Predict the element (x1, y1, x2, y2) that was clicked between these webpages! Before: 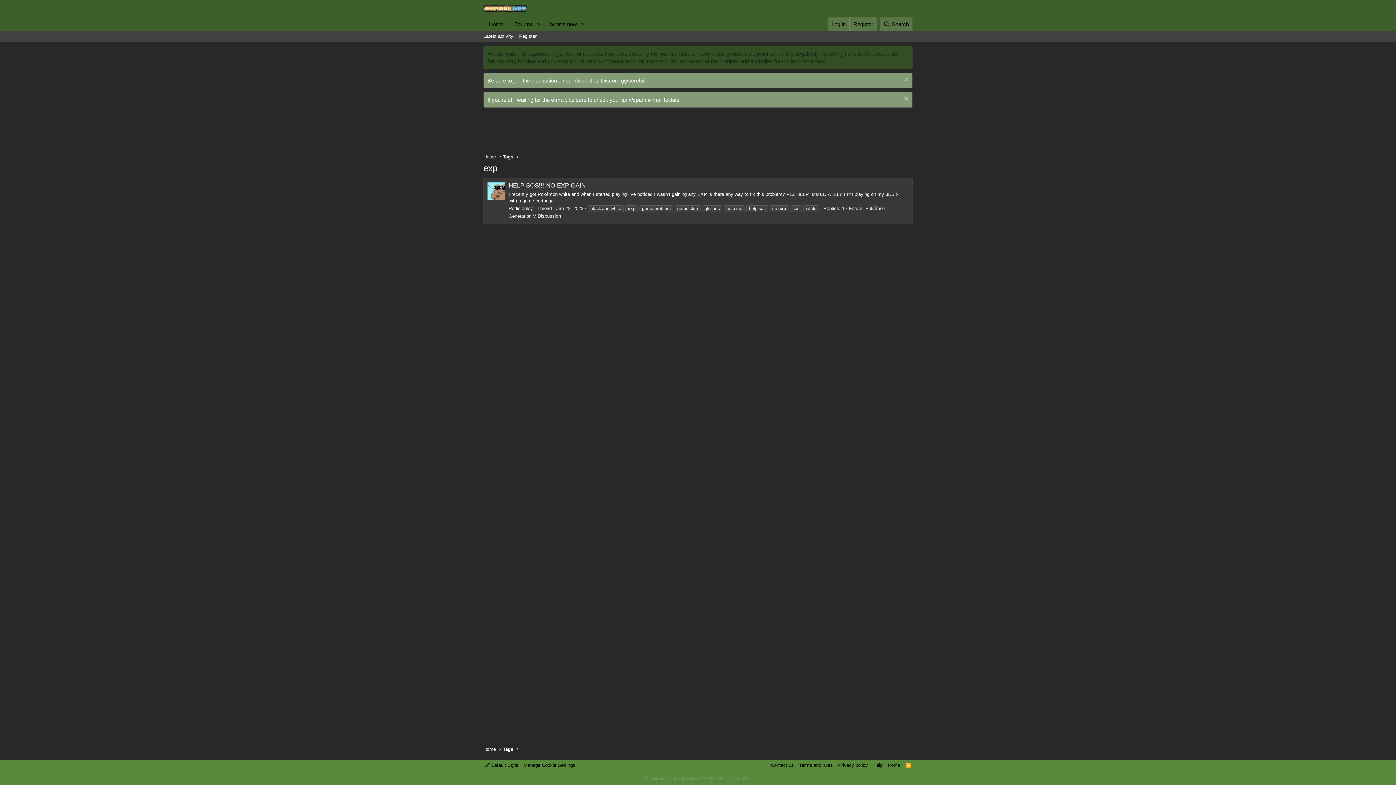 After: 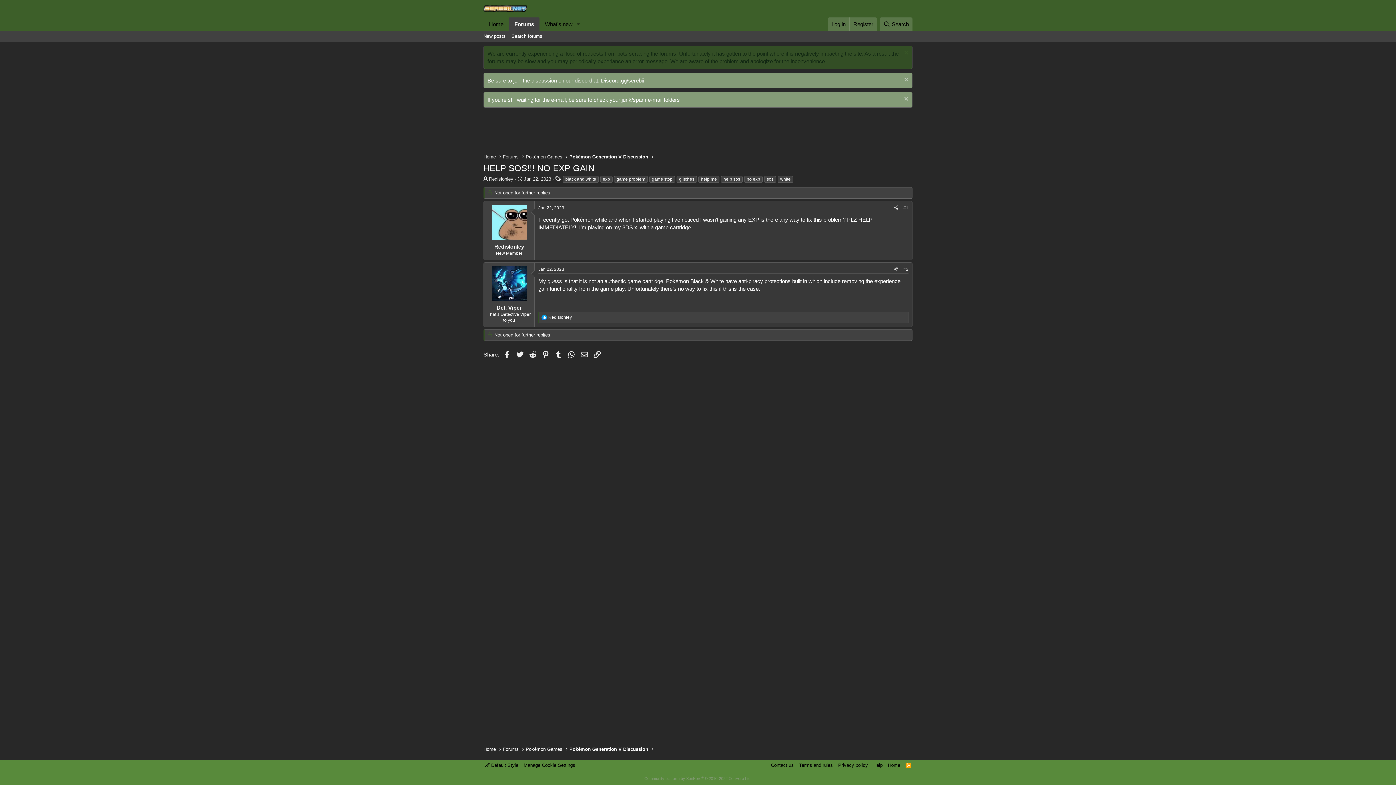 Action: label: HELP SOS!!! NO EXP GAIN bbox: (508, 182, 585, 189)